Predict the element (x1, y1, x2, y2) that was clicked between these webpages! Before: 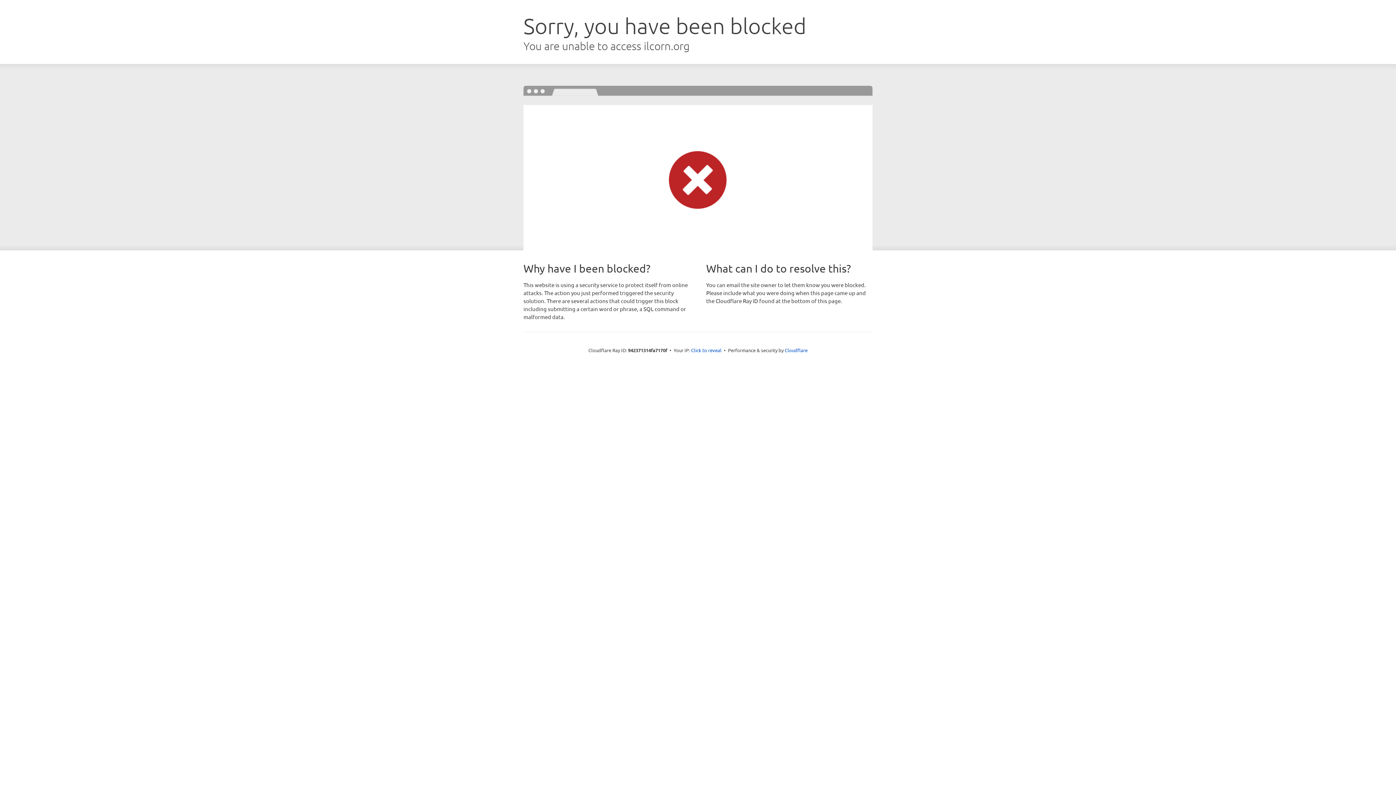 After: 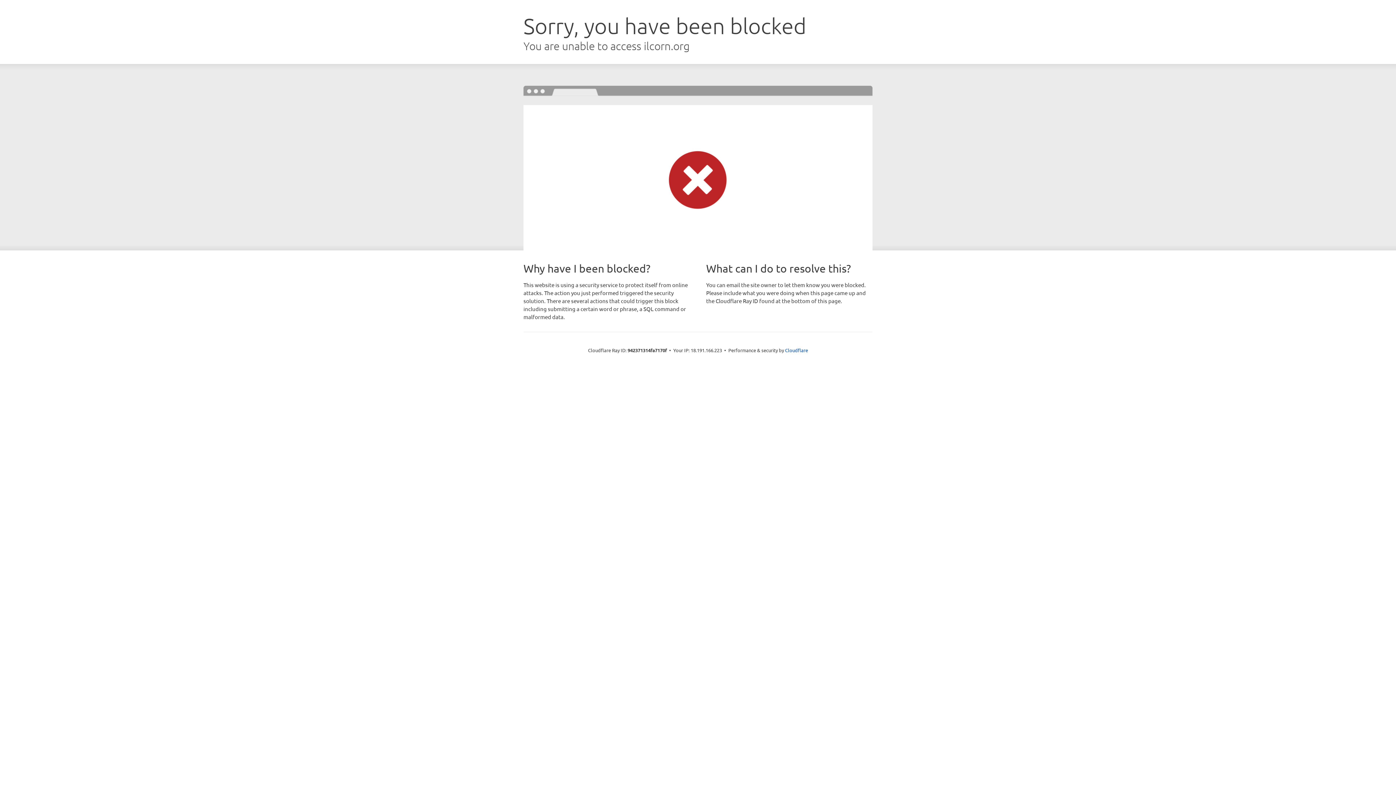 Action: label: Click to reveal bbox: (691, 346, 721, 353)